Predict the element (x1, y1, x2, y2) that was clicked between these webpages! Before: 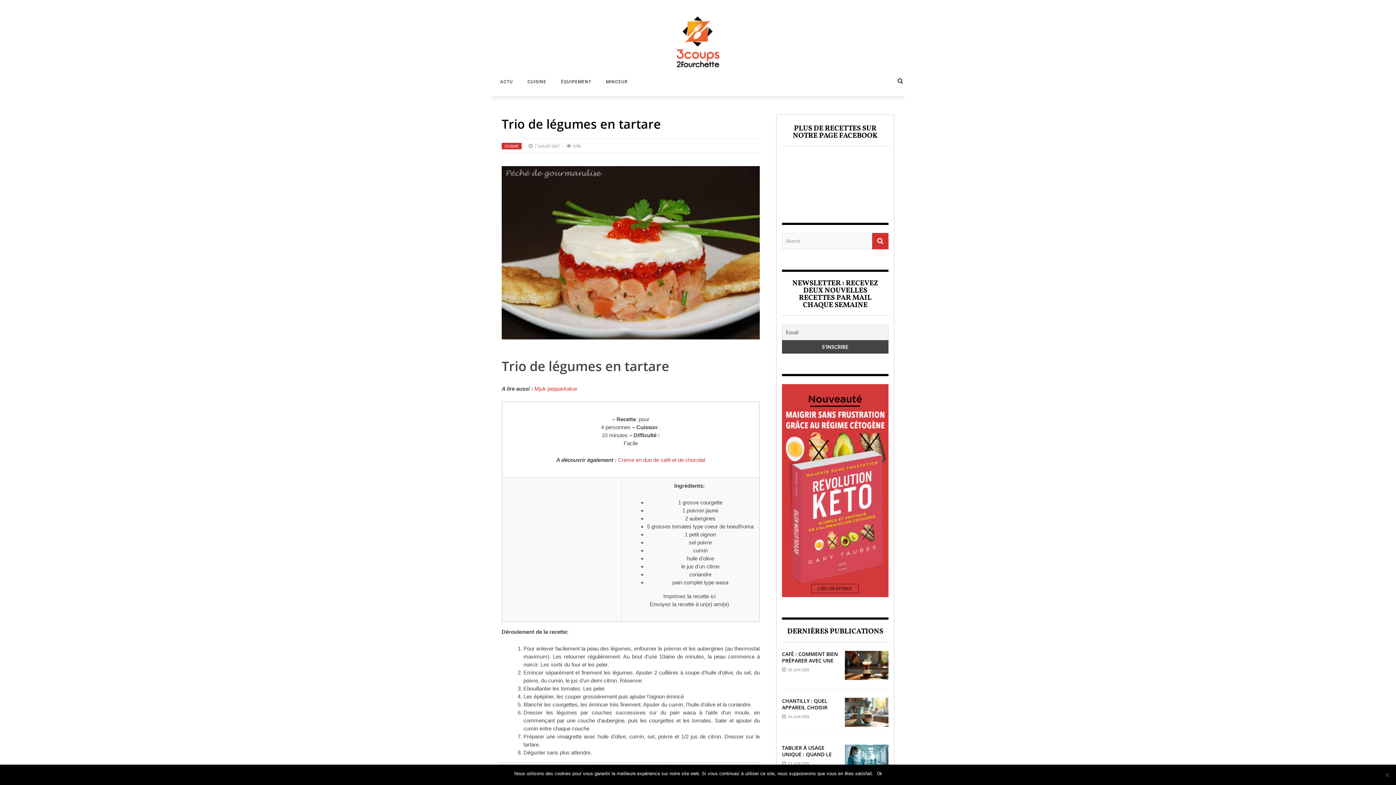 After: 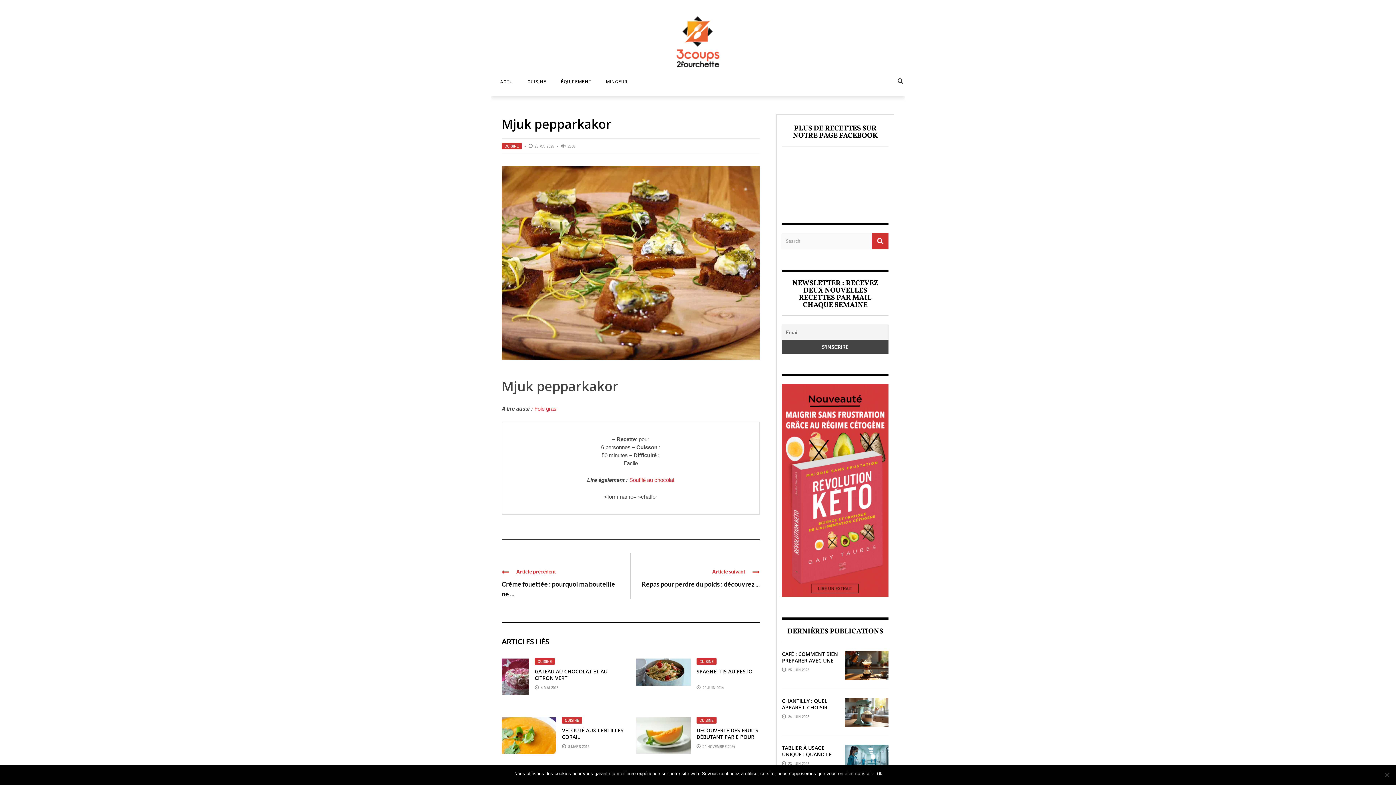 Action: label: Mjuk pepparkakor bbox: (534, 385, 577, 391)